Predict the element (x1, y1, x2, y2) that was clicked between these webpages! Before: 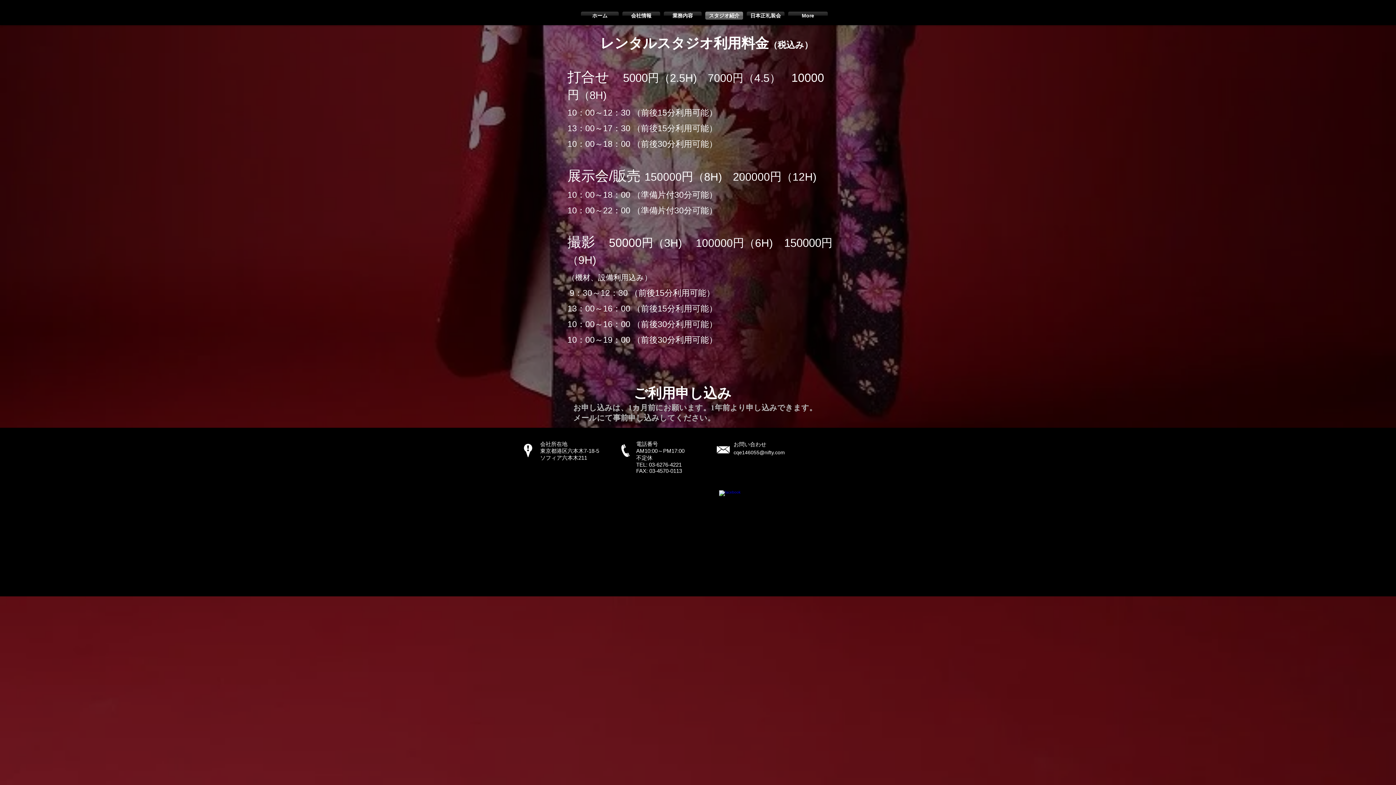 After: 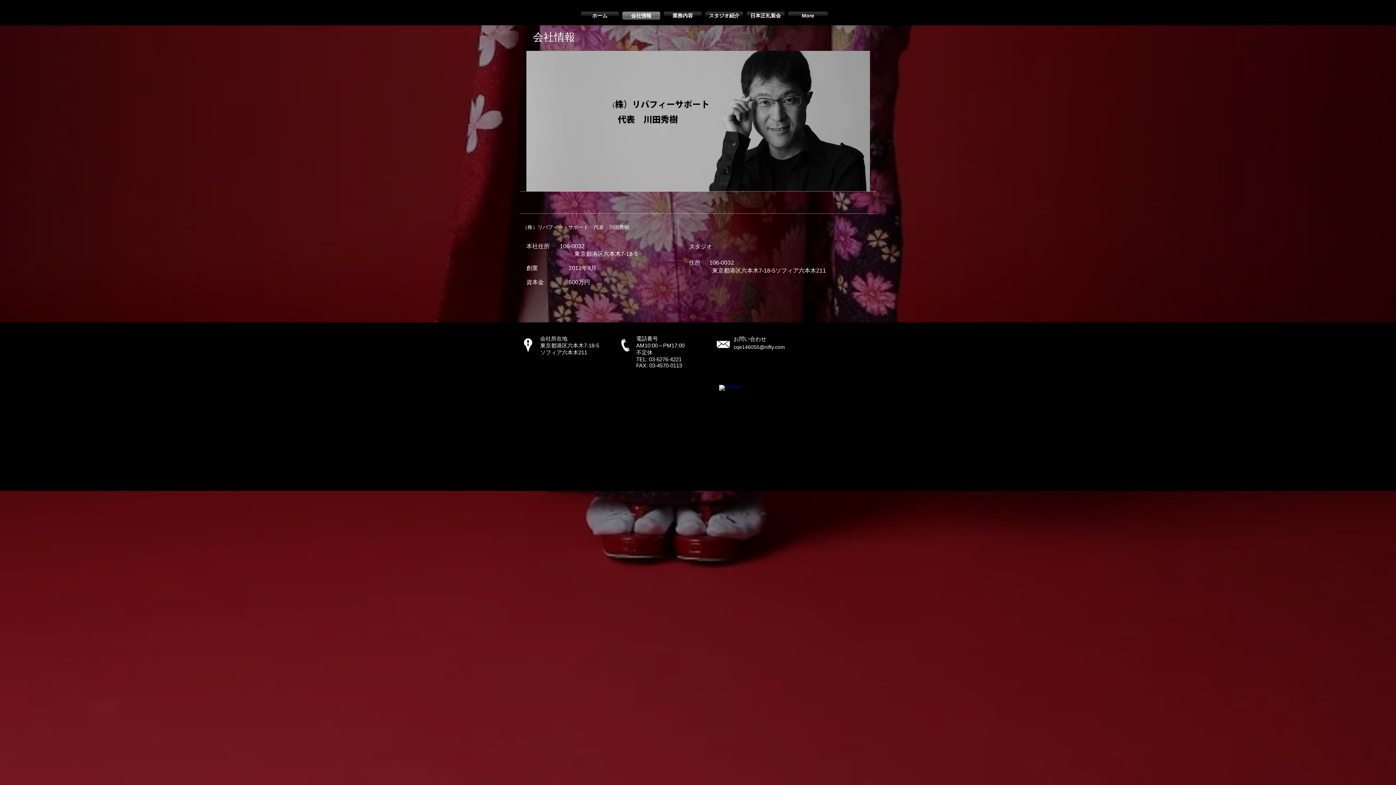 Action: label: 会社情報 bbox: (620, 11, 662, 19)